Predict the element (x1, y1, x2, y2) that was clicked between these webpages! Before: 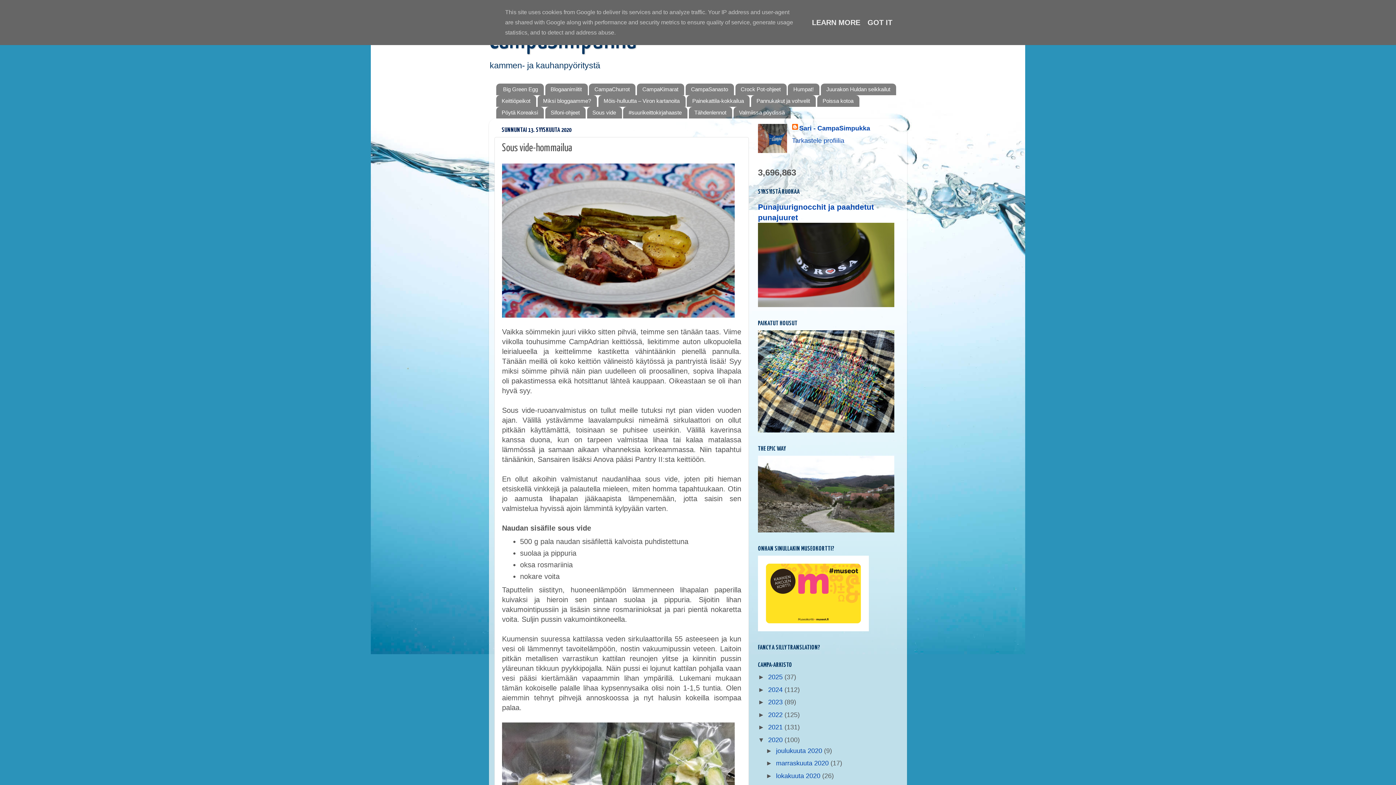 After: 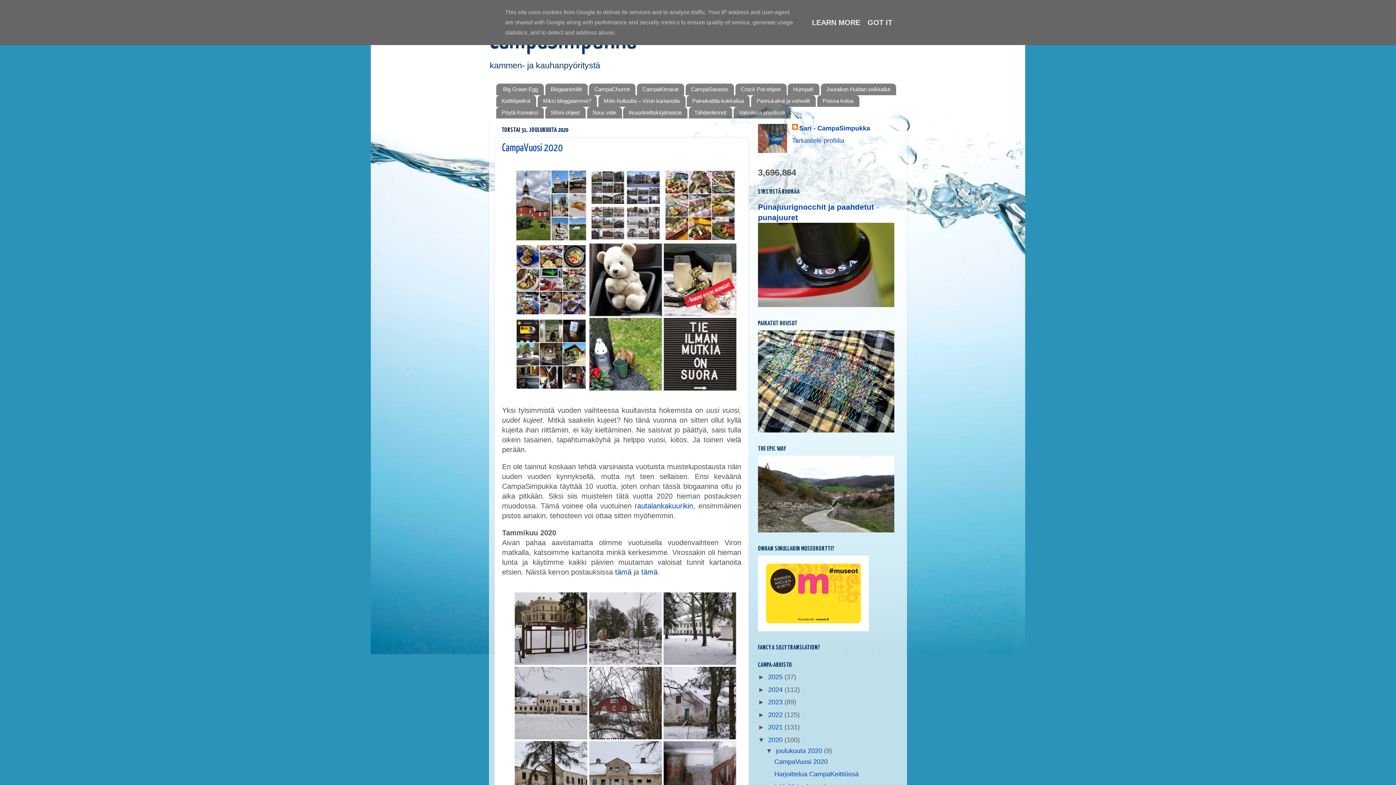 Action: label: joulukuuta 2020  bbox: (776, 747, 824, 754)